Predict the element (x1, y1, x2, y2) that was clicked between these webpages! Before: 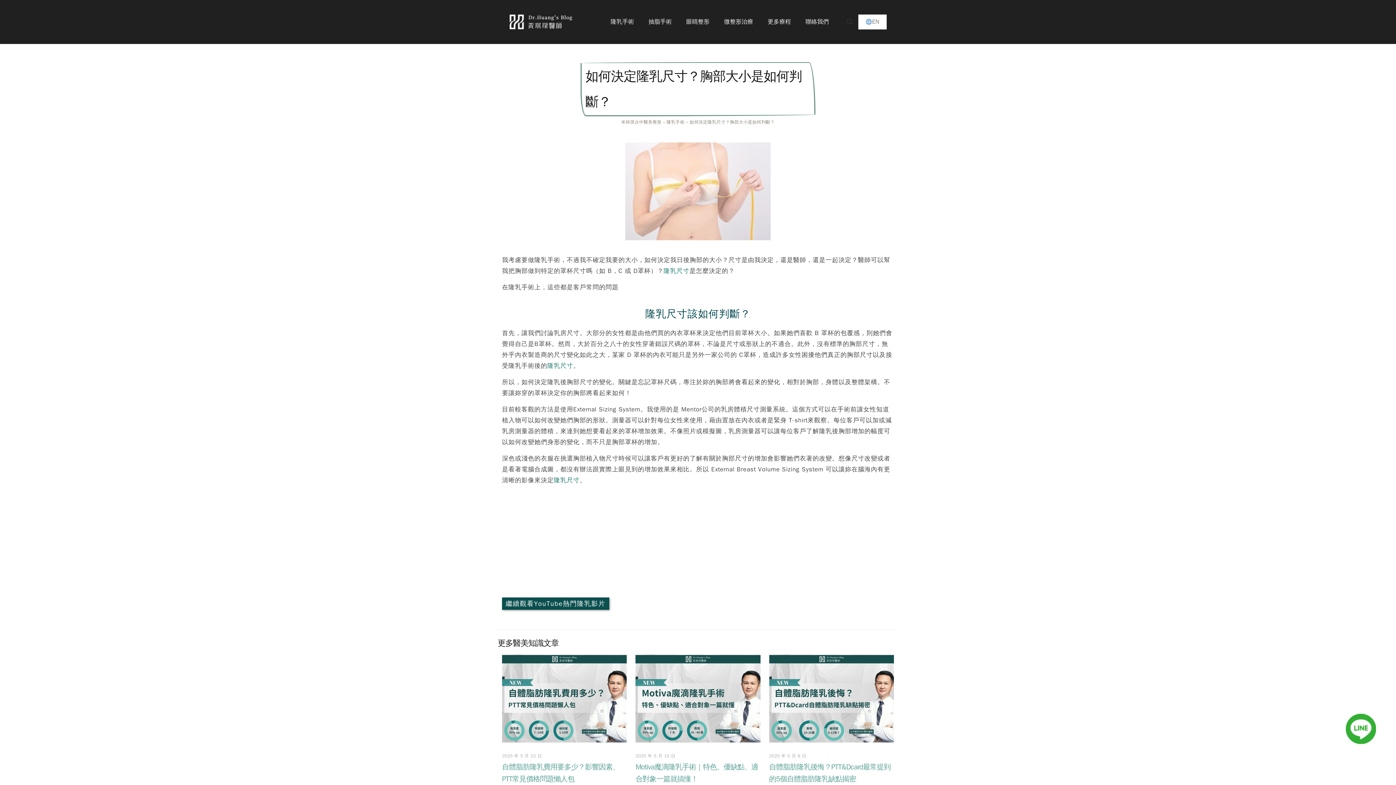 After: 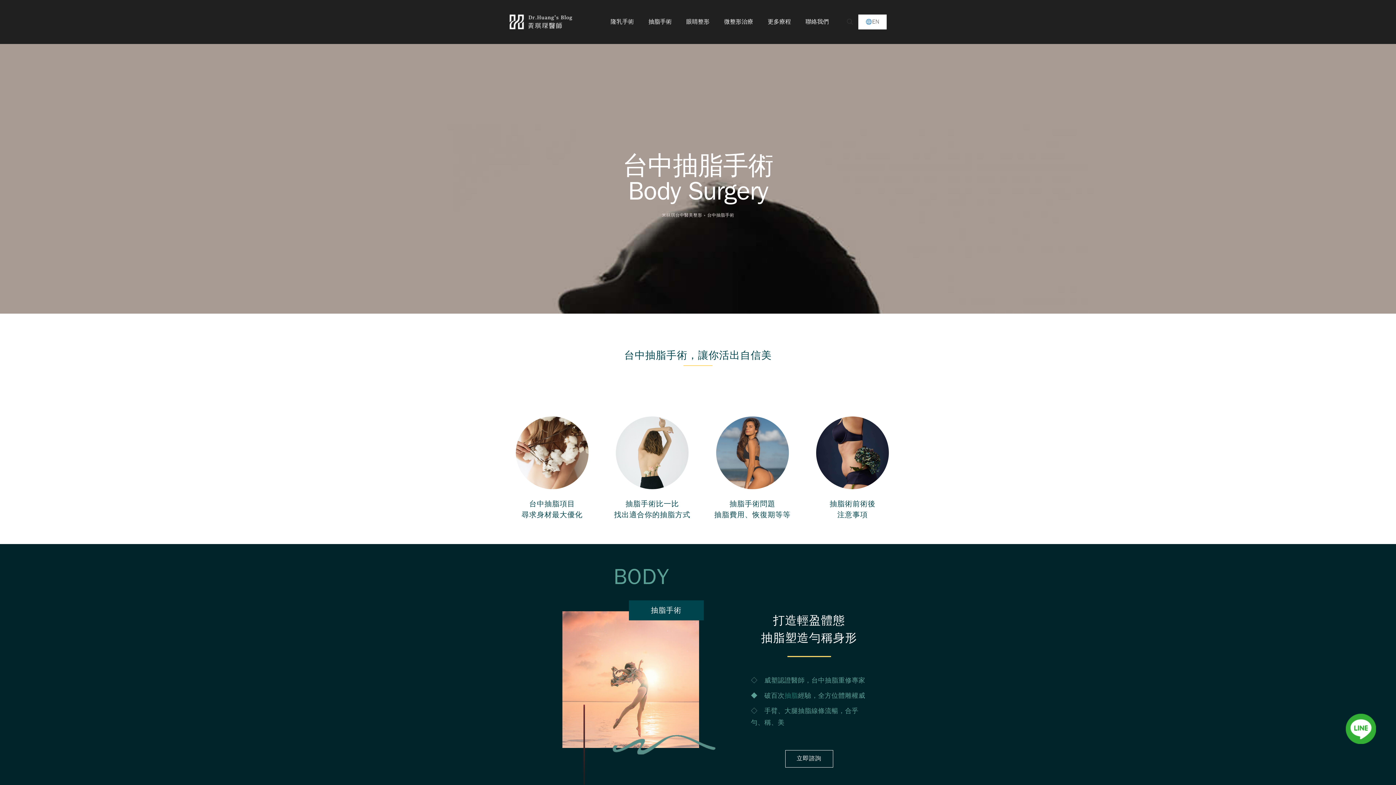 Action: label: 抽脂手術 bbox: (641, 0, 679, 43)